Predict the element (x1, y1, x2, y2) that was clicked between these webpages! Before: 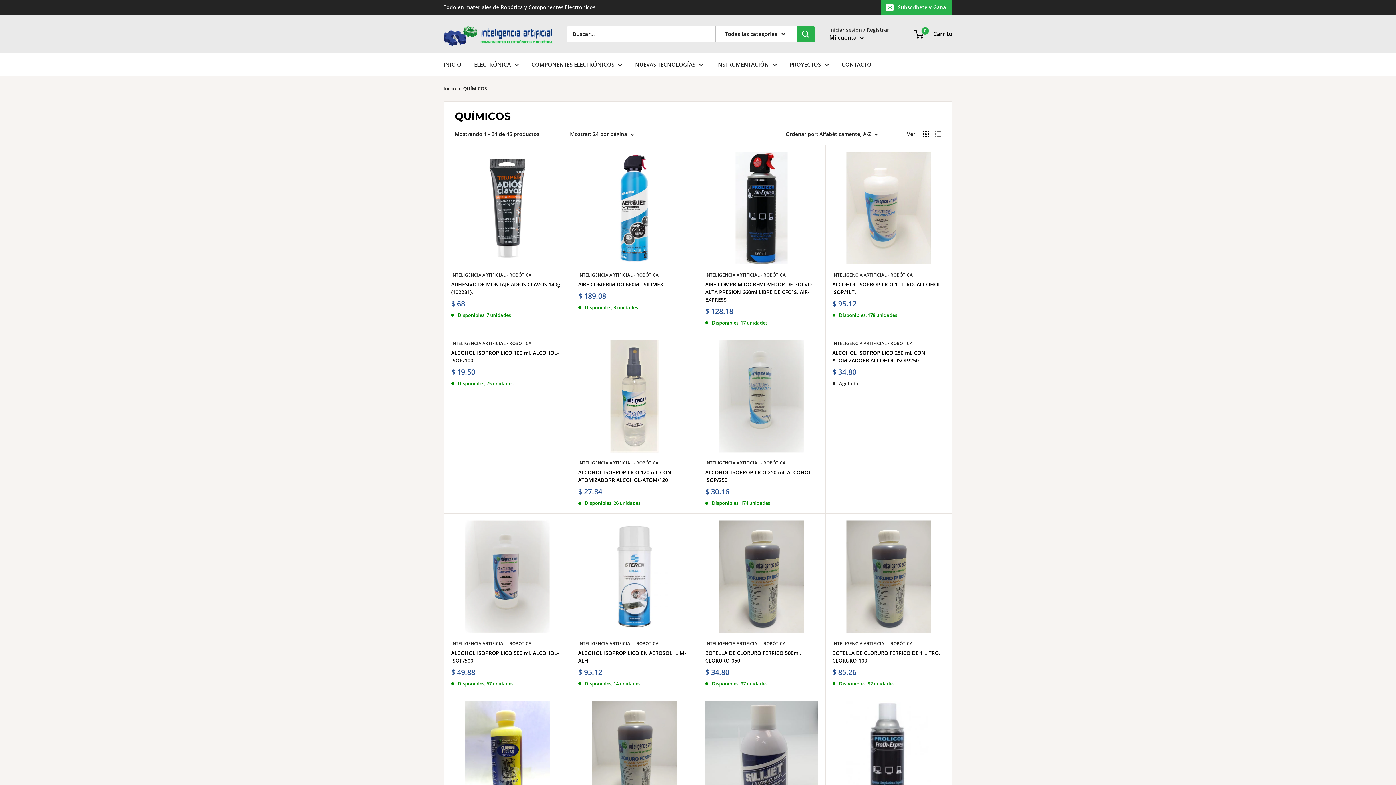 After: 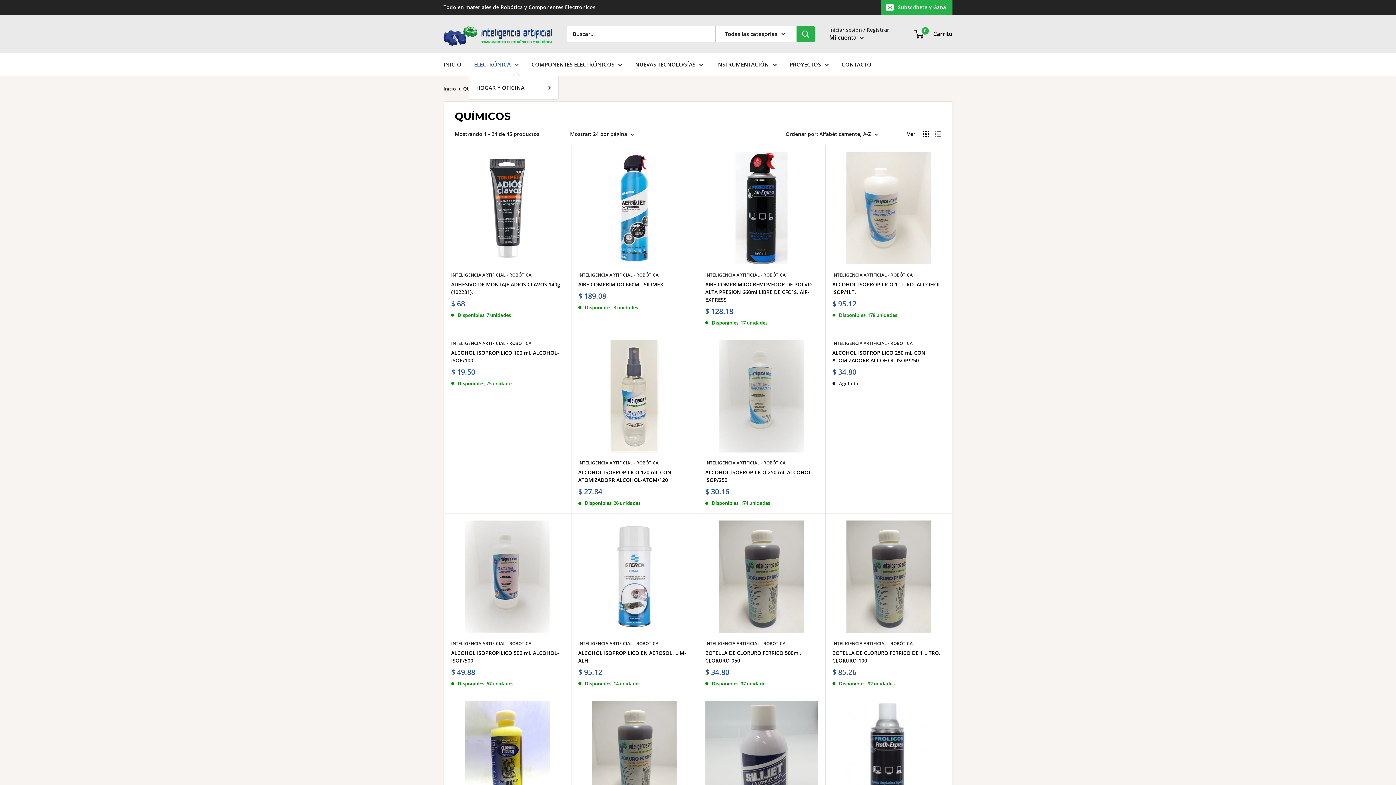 Action: label: ELECTRÓNICA bbox: (474, 59, 518, 69)